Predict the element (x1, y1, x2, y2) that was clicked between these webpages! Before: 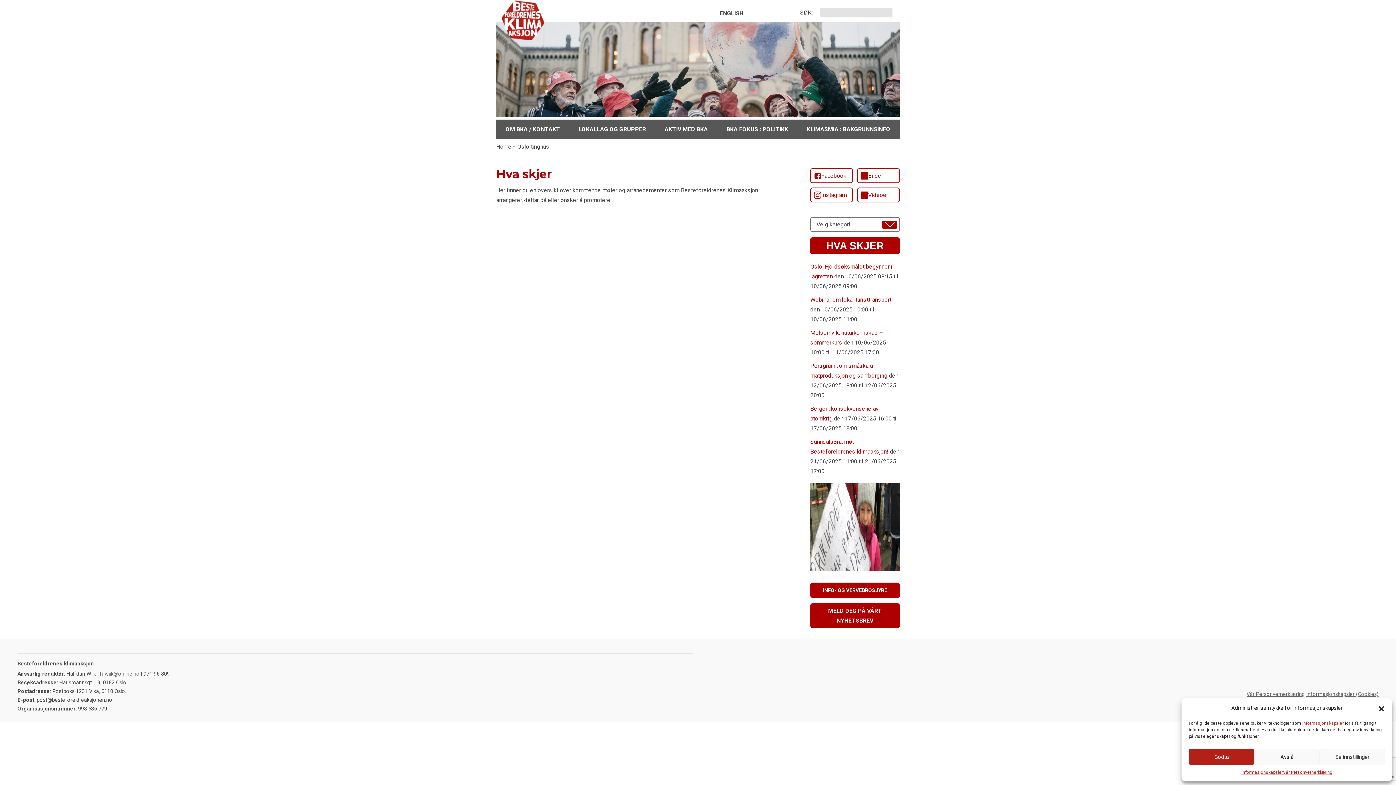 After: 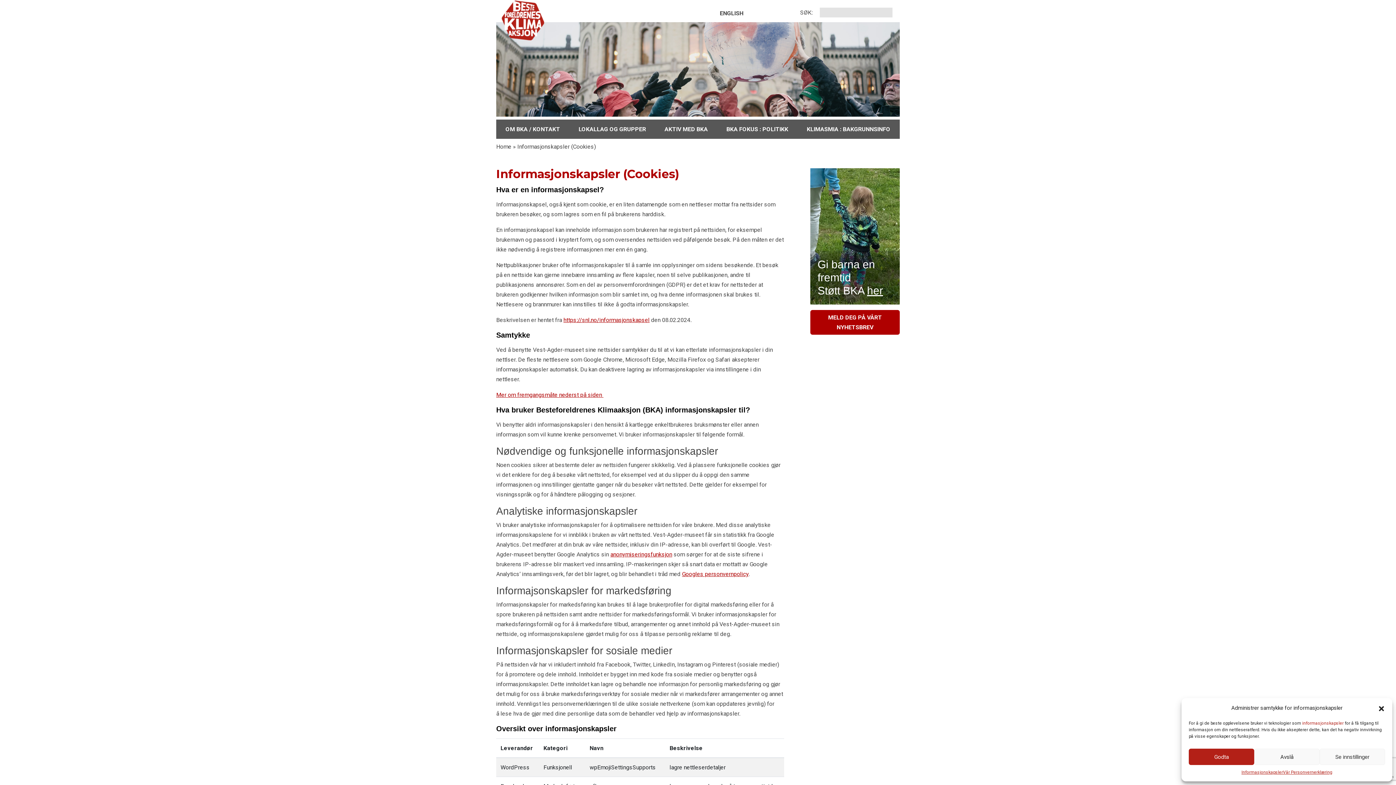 Action: label: Informasjonskapsler bbox: (1241, 769, 1283, 776)